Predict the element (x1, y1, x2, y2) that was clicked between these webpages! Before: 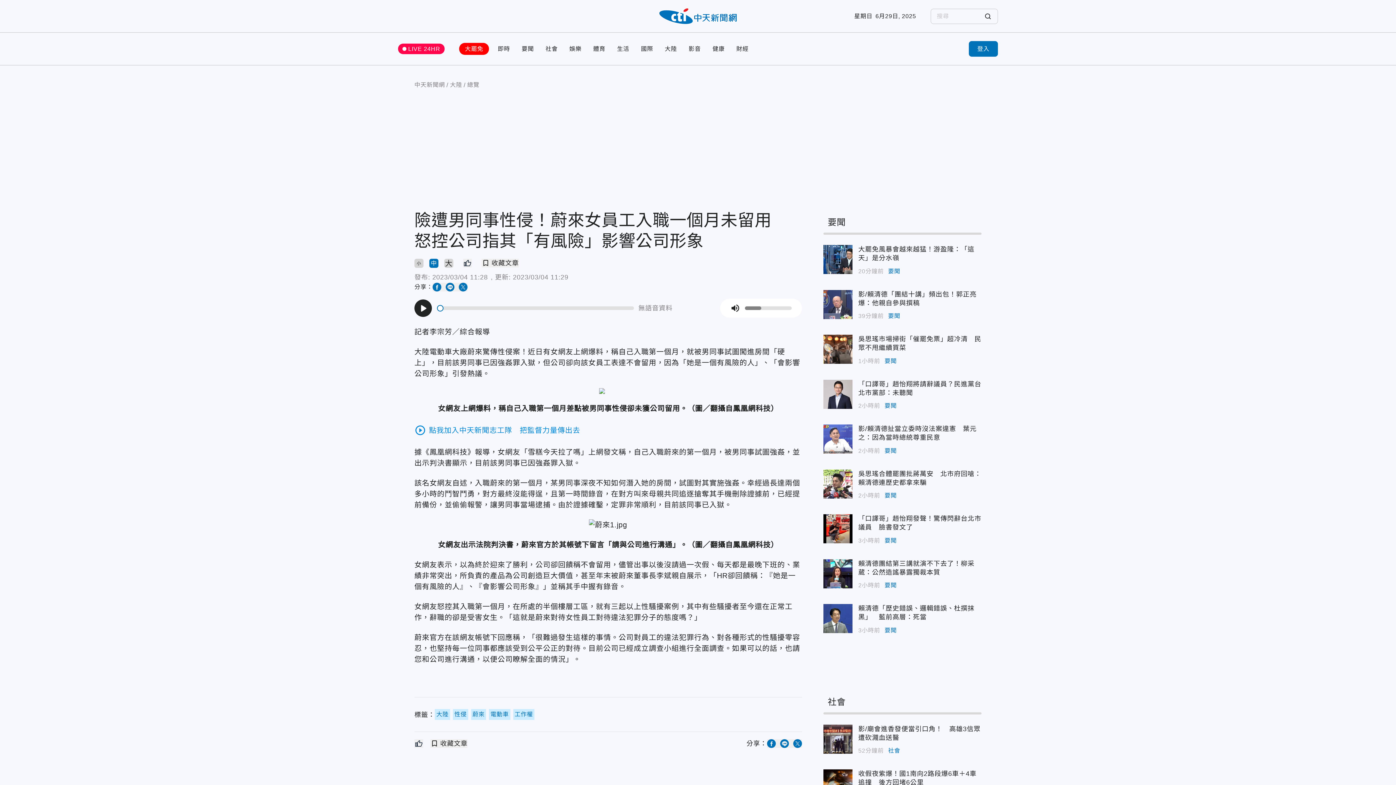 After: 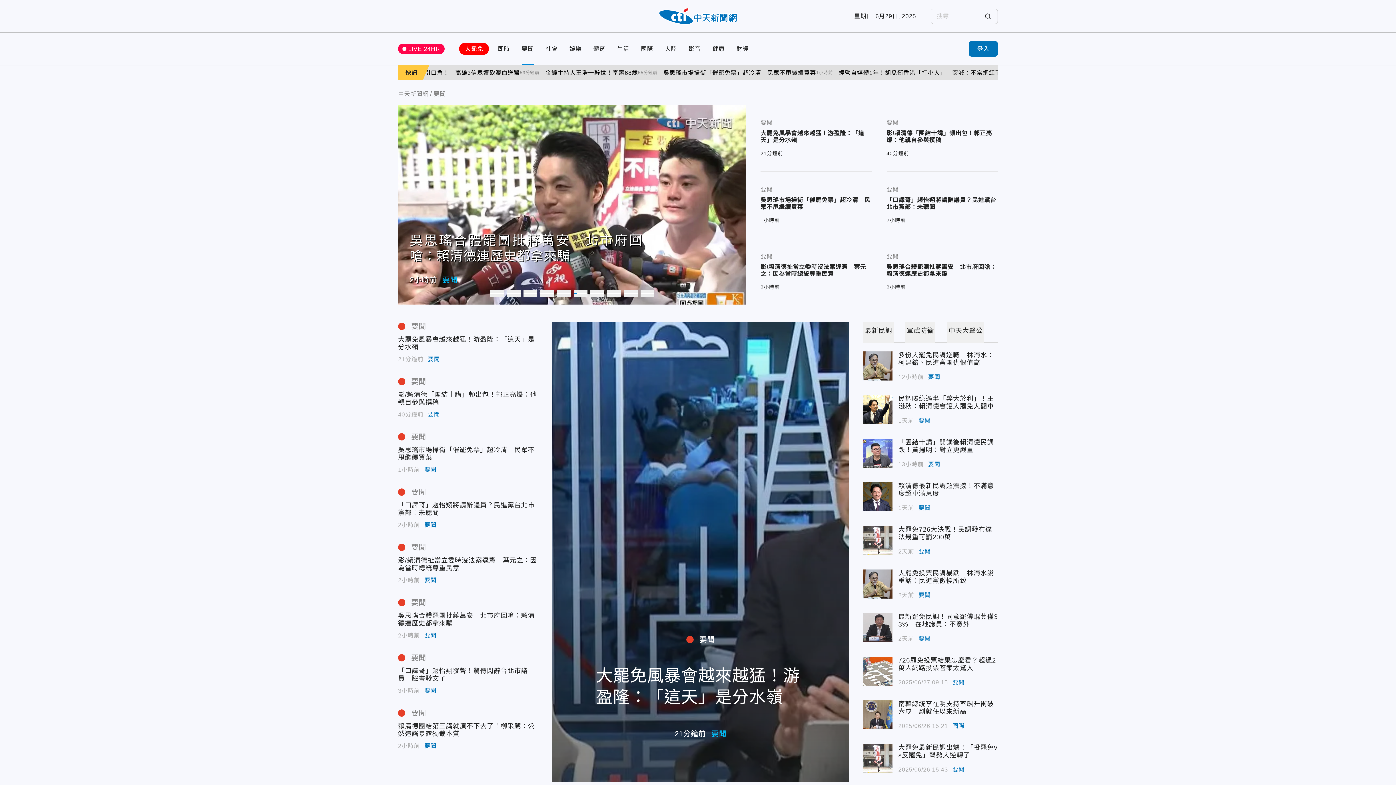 Action: bbox: (884, 492, 897, 500) label: 要聞